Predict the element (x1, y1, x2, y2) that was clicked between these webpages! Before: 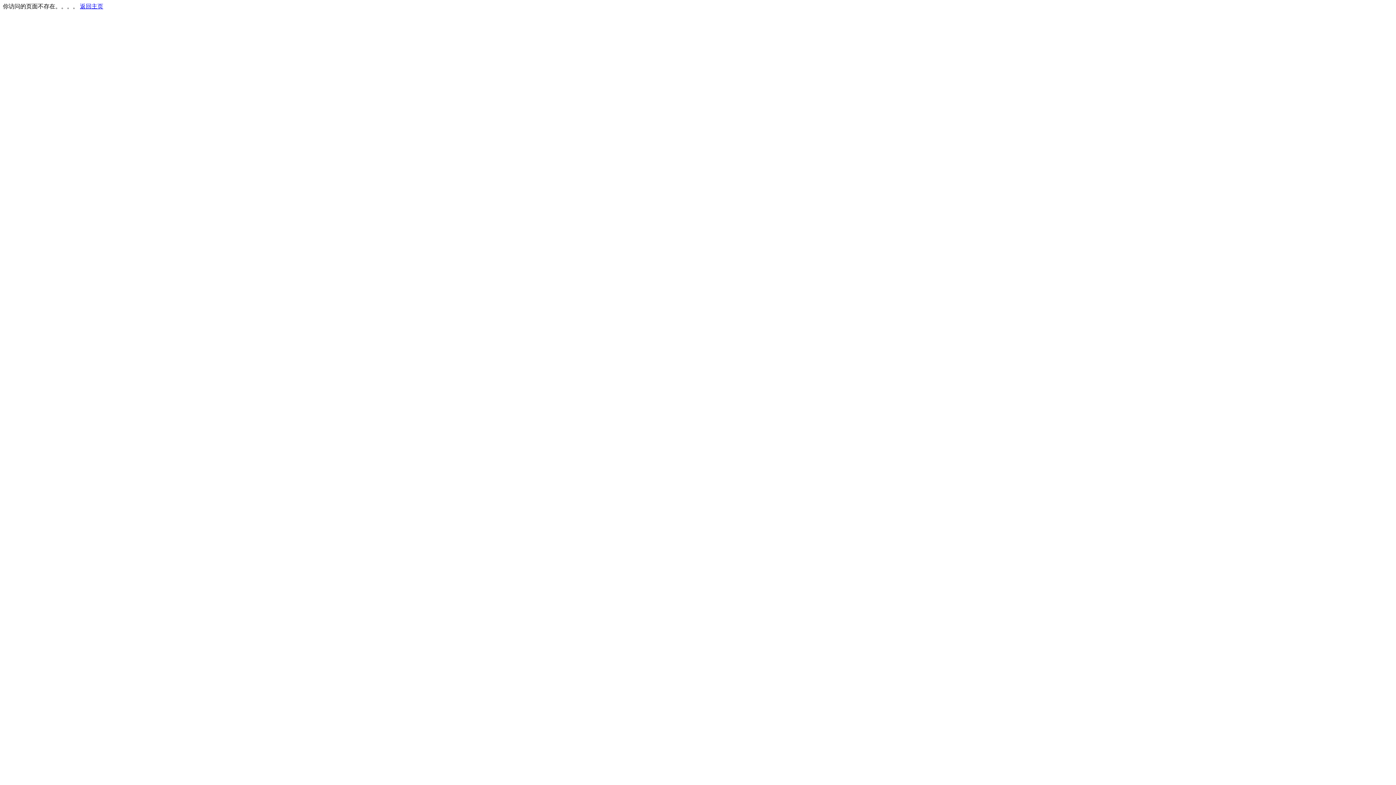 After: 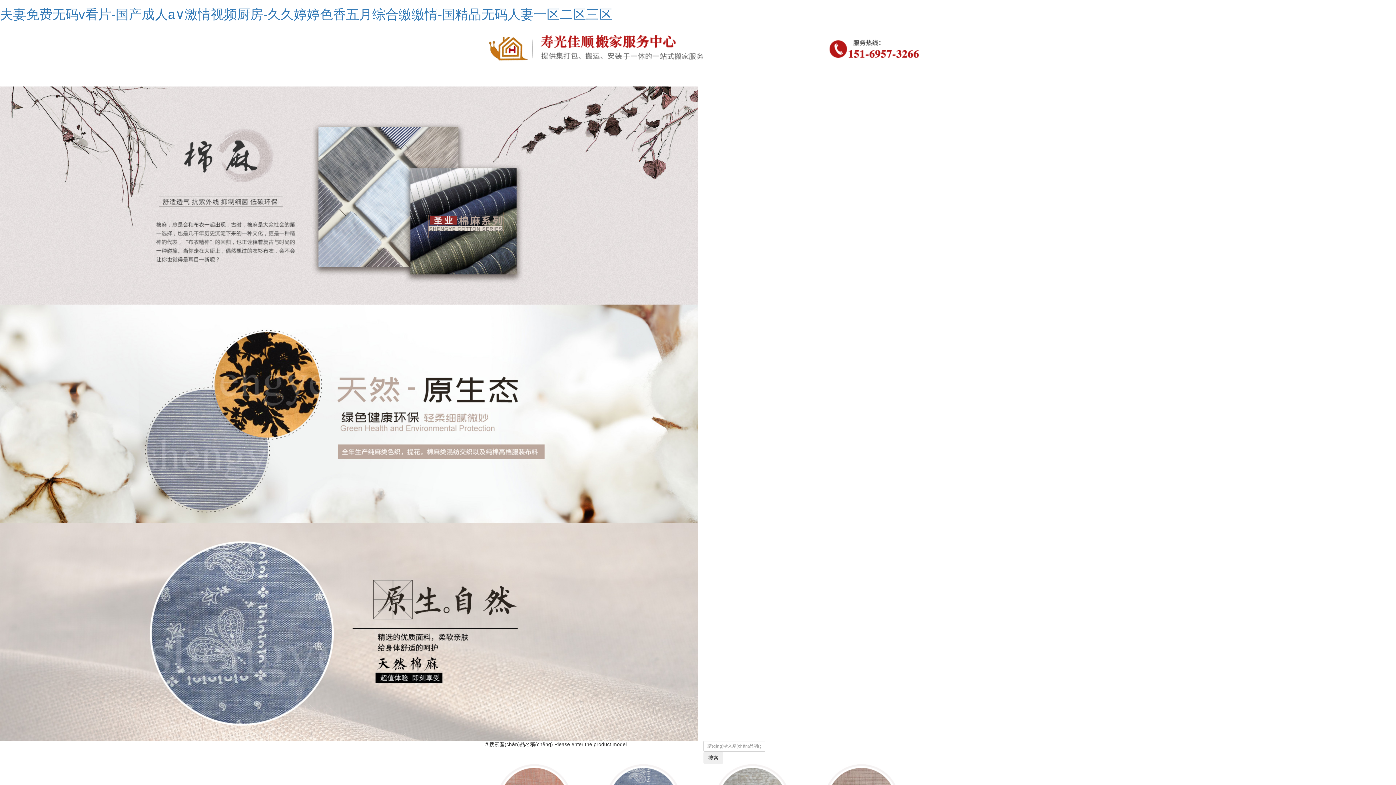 Action: label: 返回主页 bbox: (80, 3, 103, 9)